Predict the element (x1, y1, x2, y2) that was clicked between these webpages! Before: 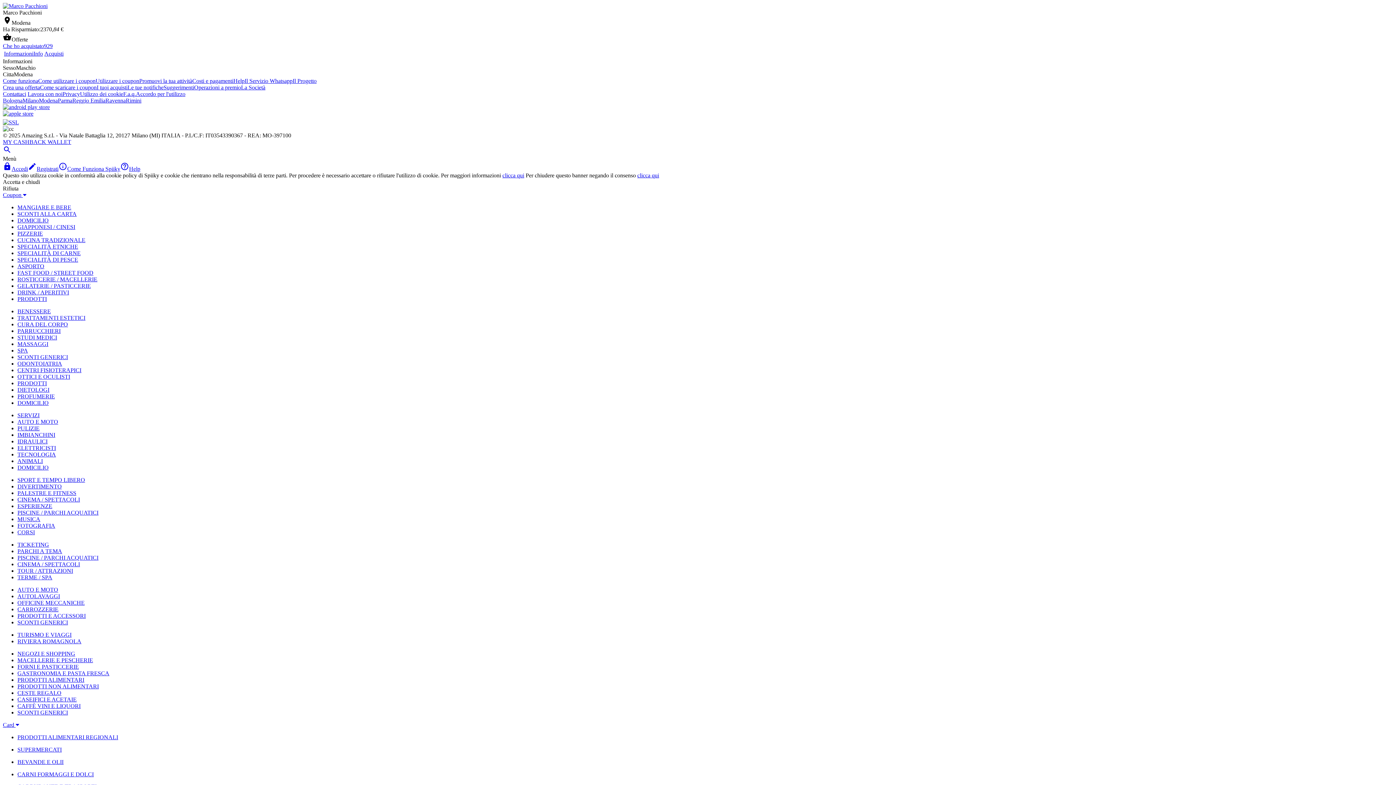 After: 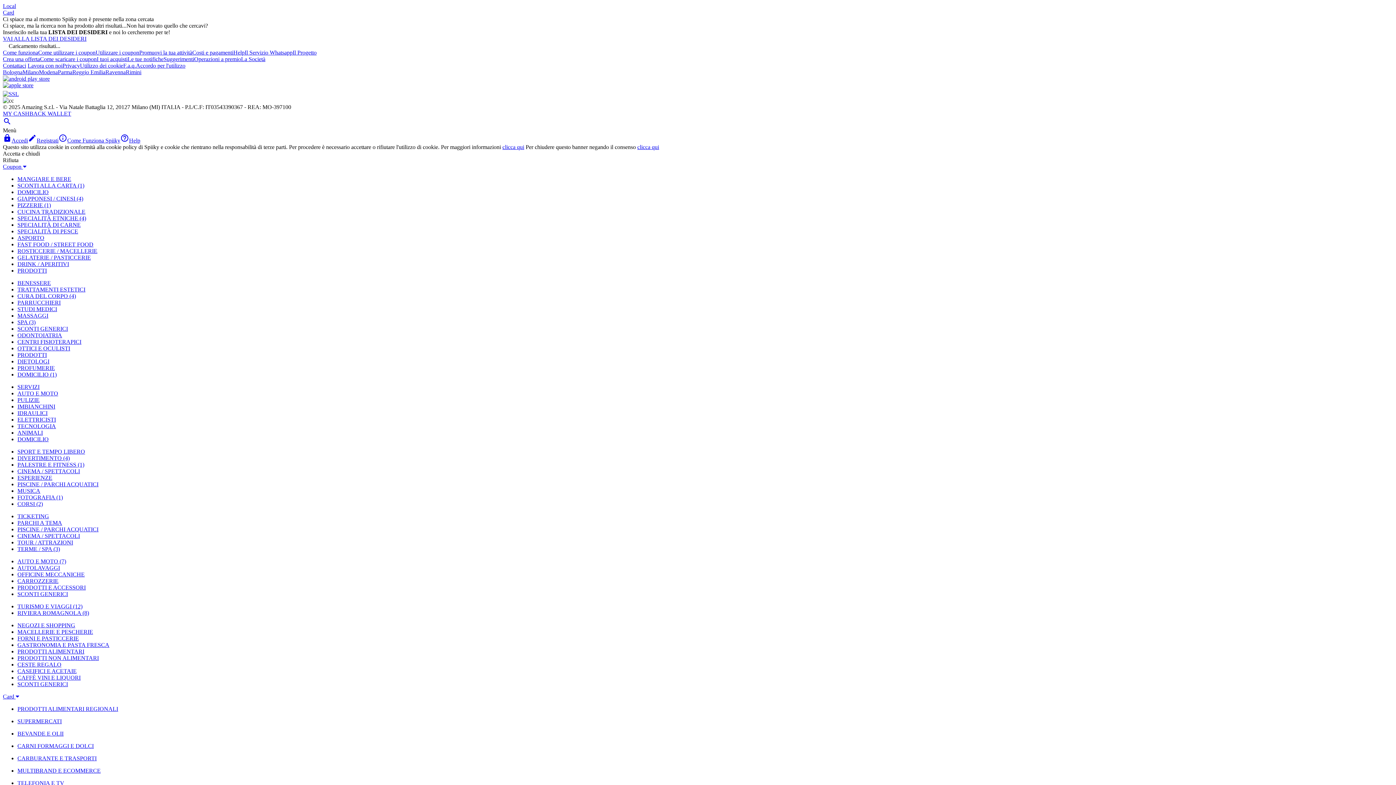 Action: bbox: (17, 709, 68, 716) label: SCONTI GENERICI